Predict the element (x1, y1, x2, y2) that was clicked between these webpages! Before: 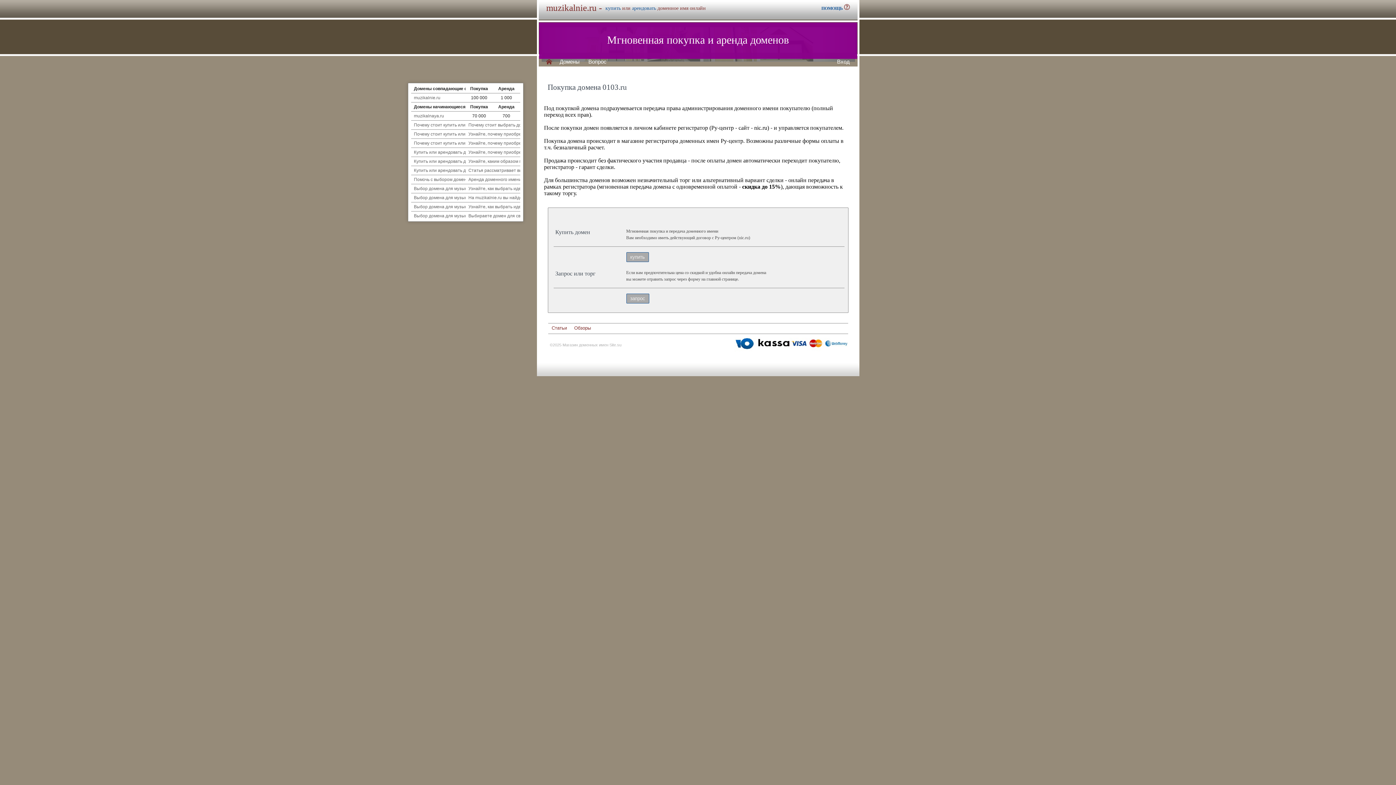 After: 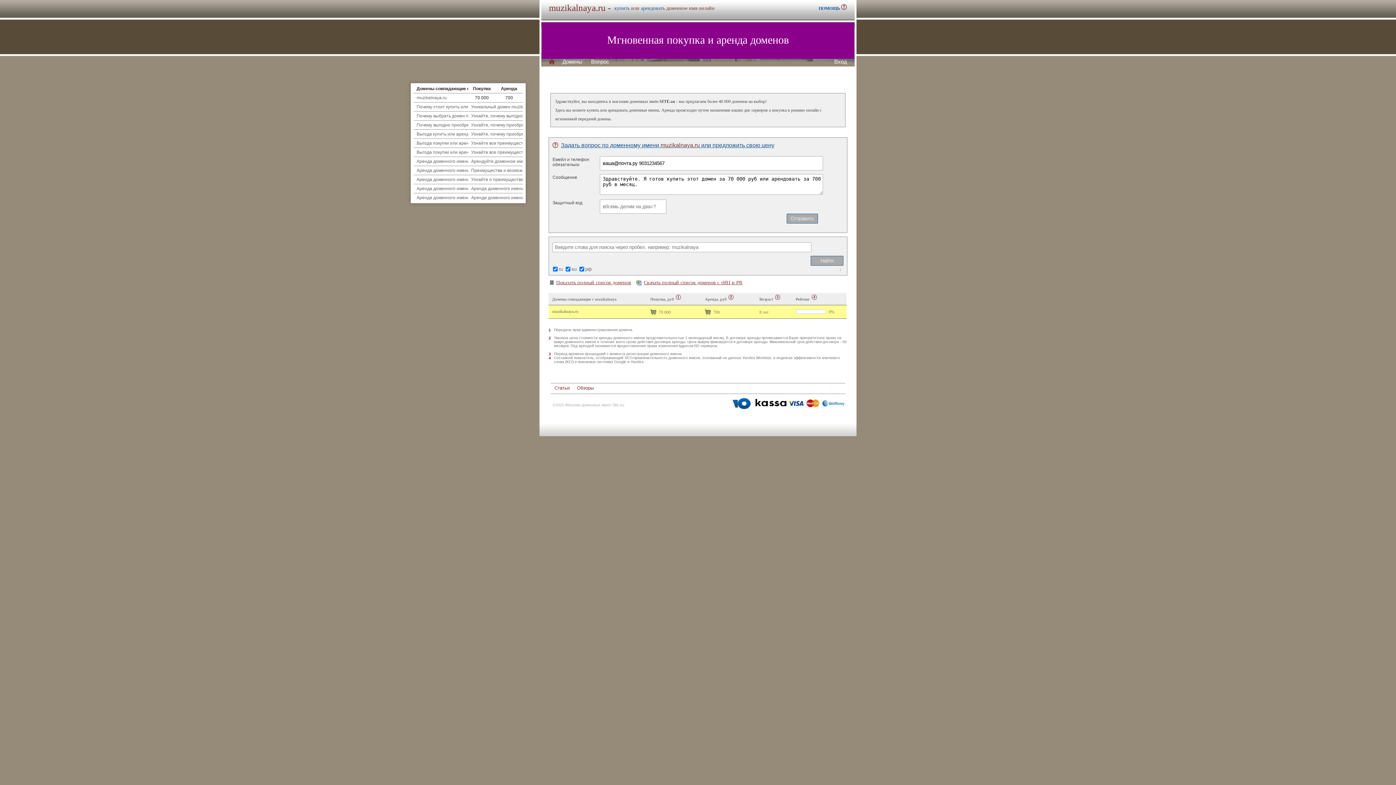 Action: bbox: (414, 113, 444, 118) label: muzikalnaya.ru